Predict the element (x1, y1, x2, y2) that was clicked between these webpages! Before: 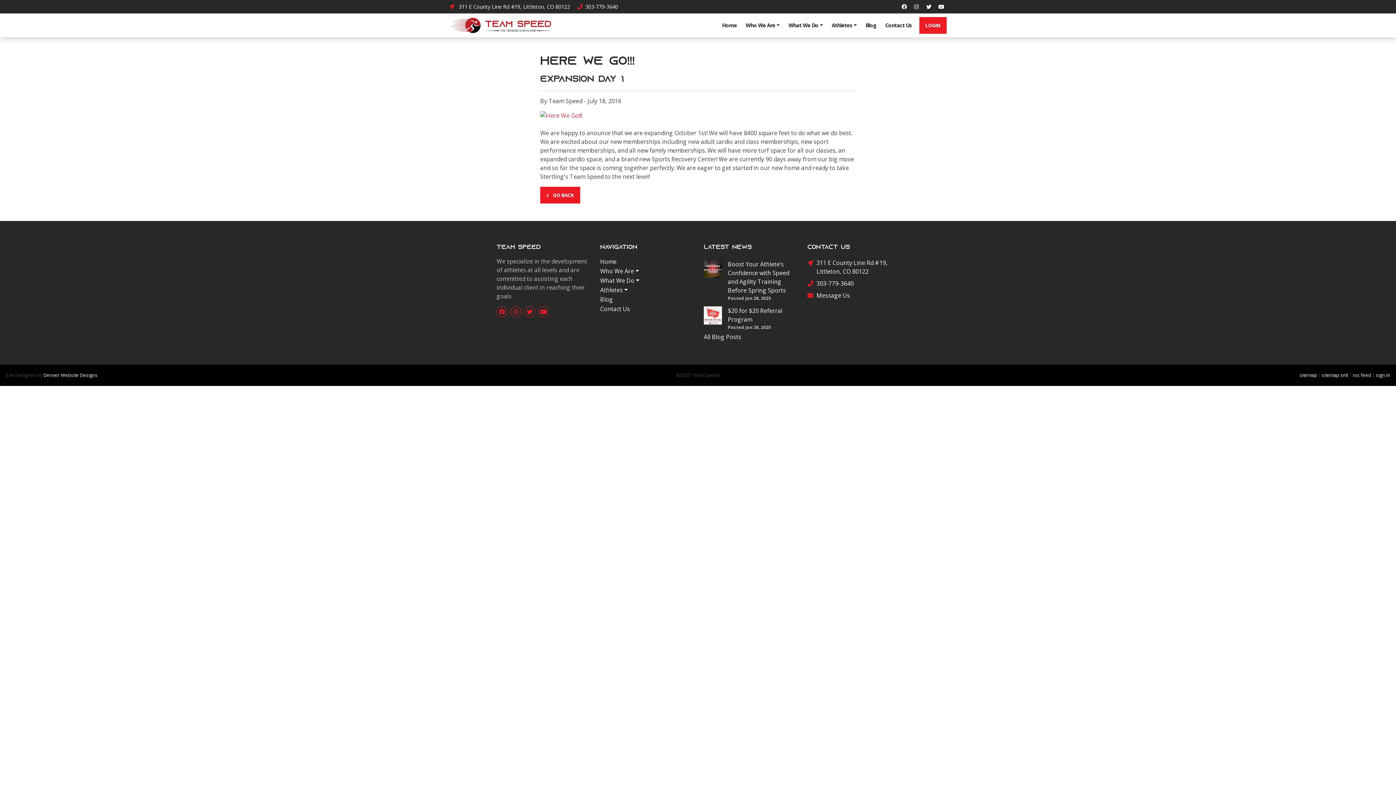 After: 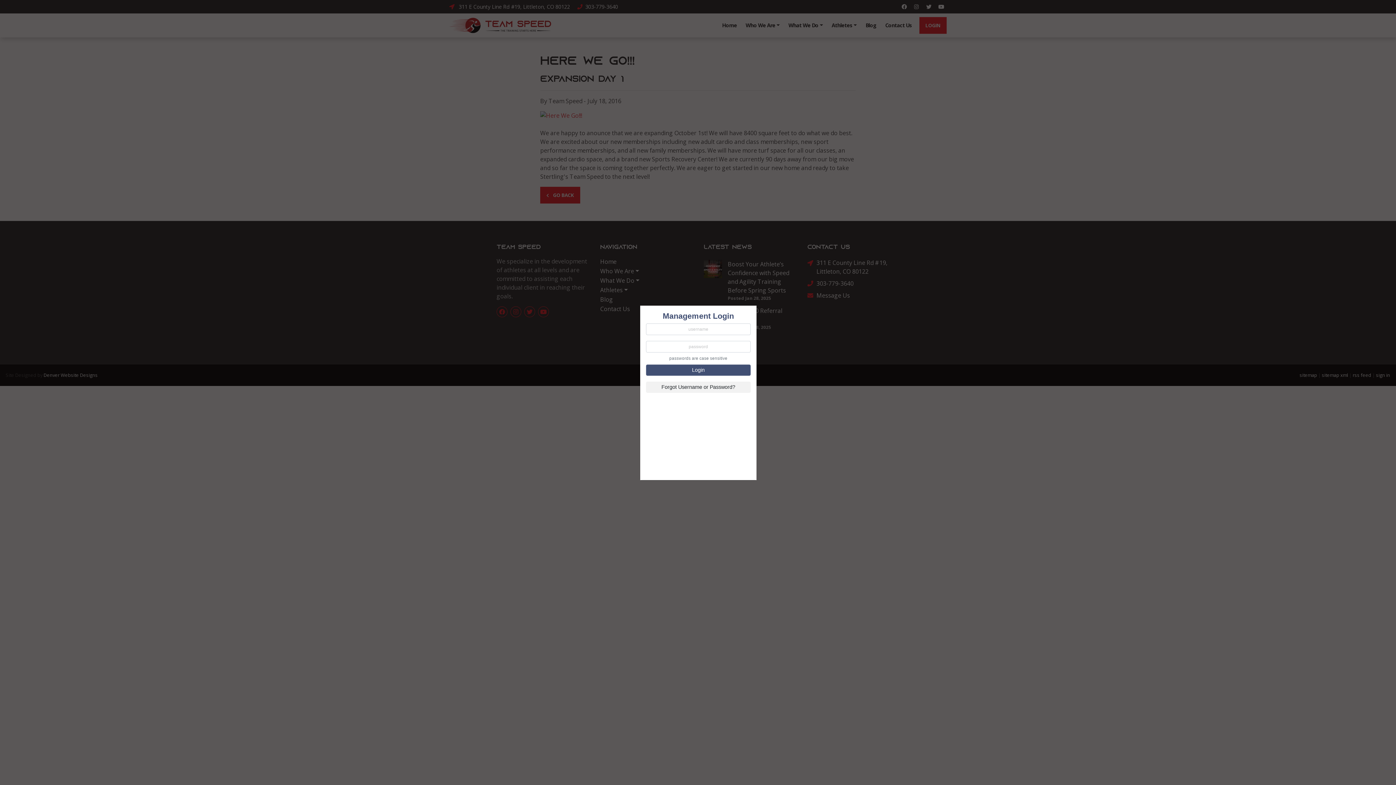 Action: label: sign in bbox: (1376, 372, 1390, 378)